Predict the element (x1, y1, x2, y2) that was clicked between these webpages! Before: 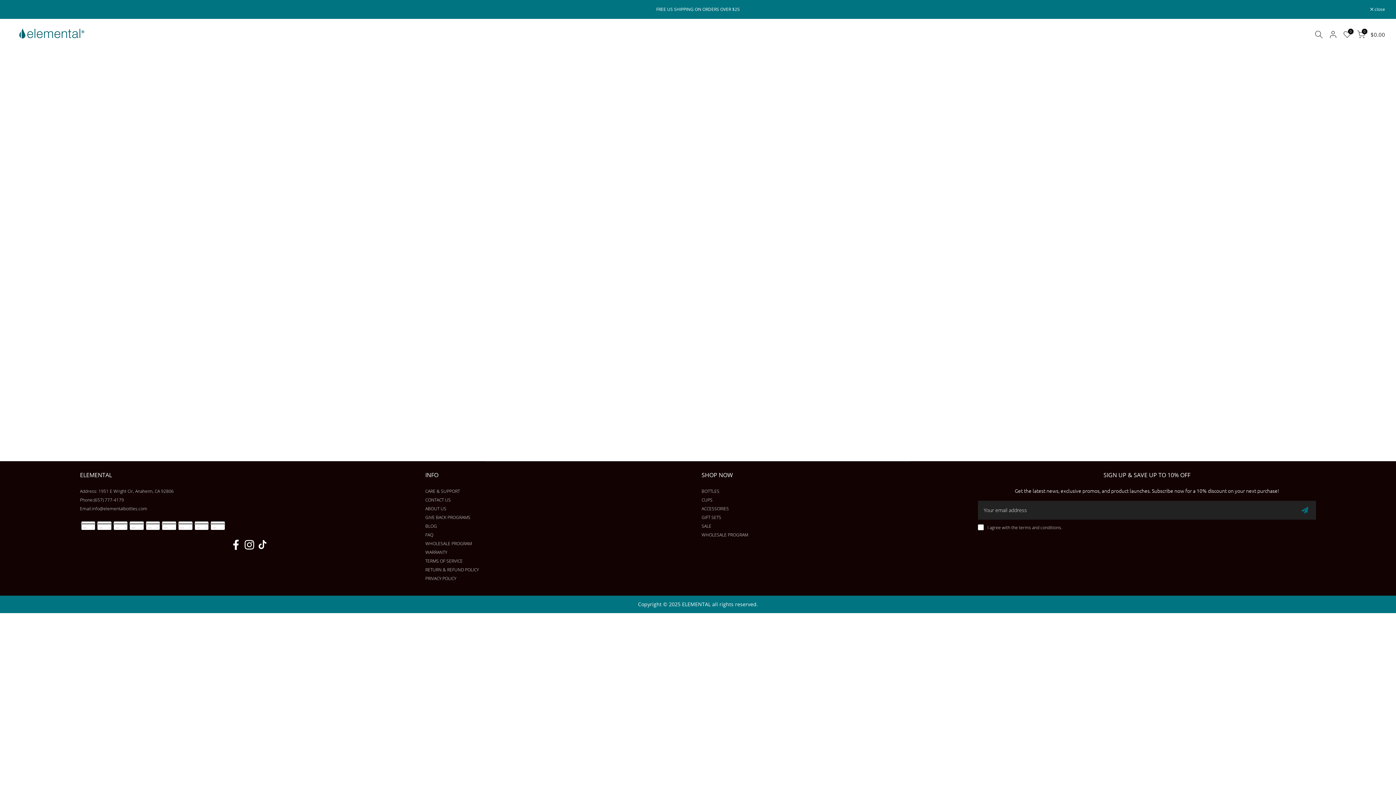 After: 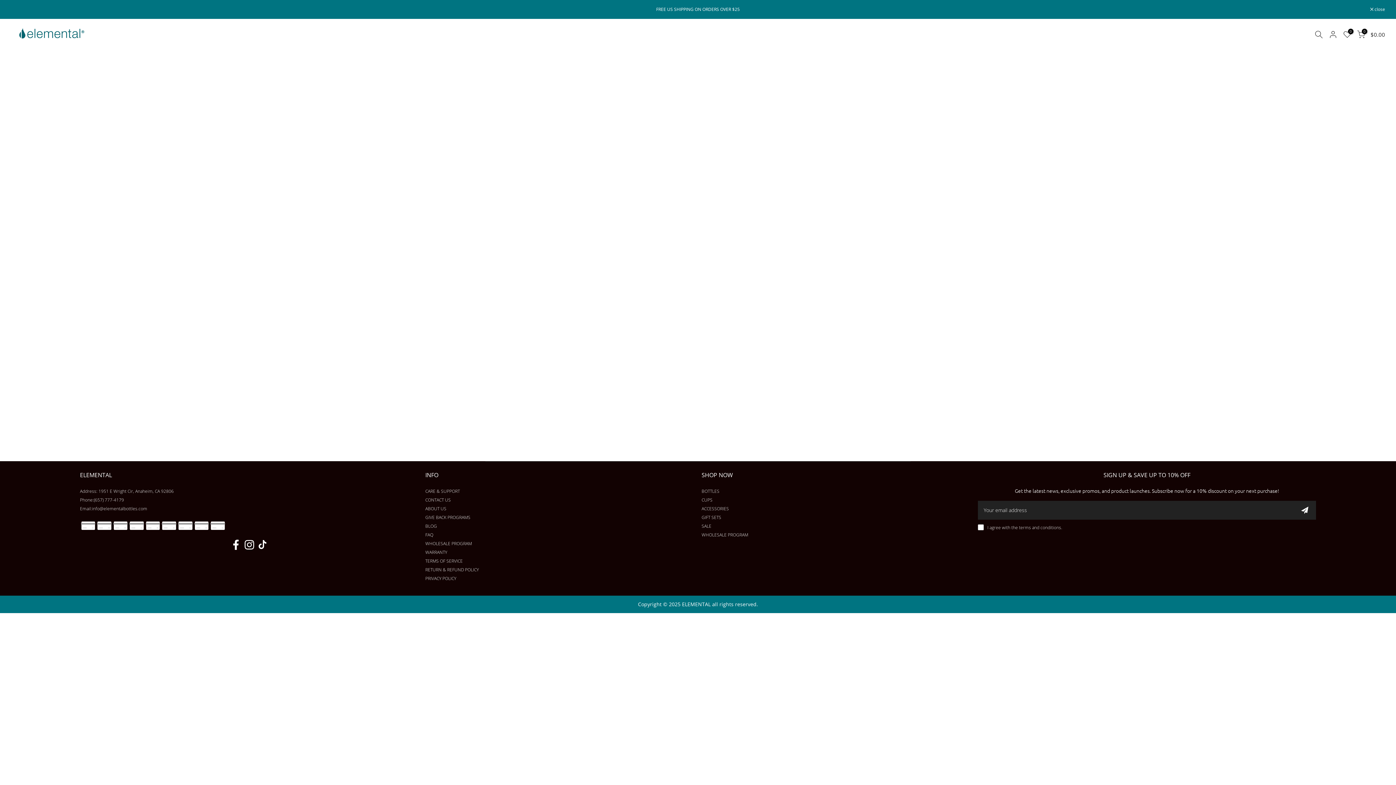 Action: label: Subscribe bbox: (1294, 506, 1316, 514)